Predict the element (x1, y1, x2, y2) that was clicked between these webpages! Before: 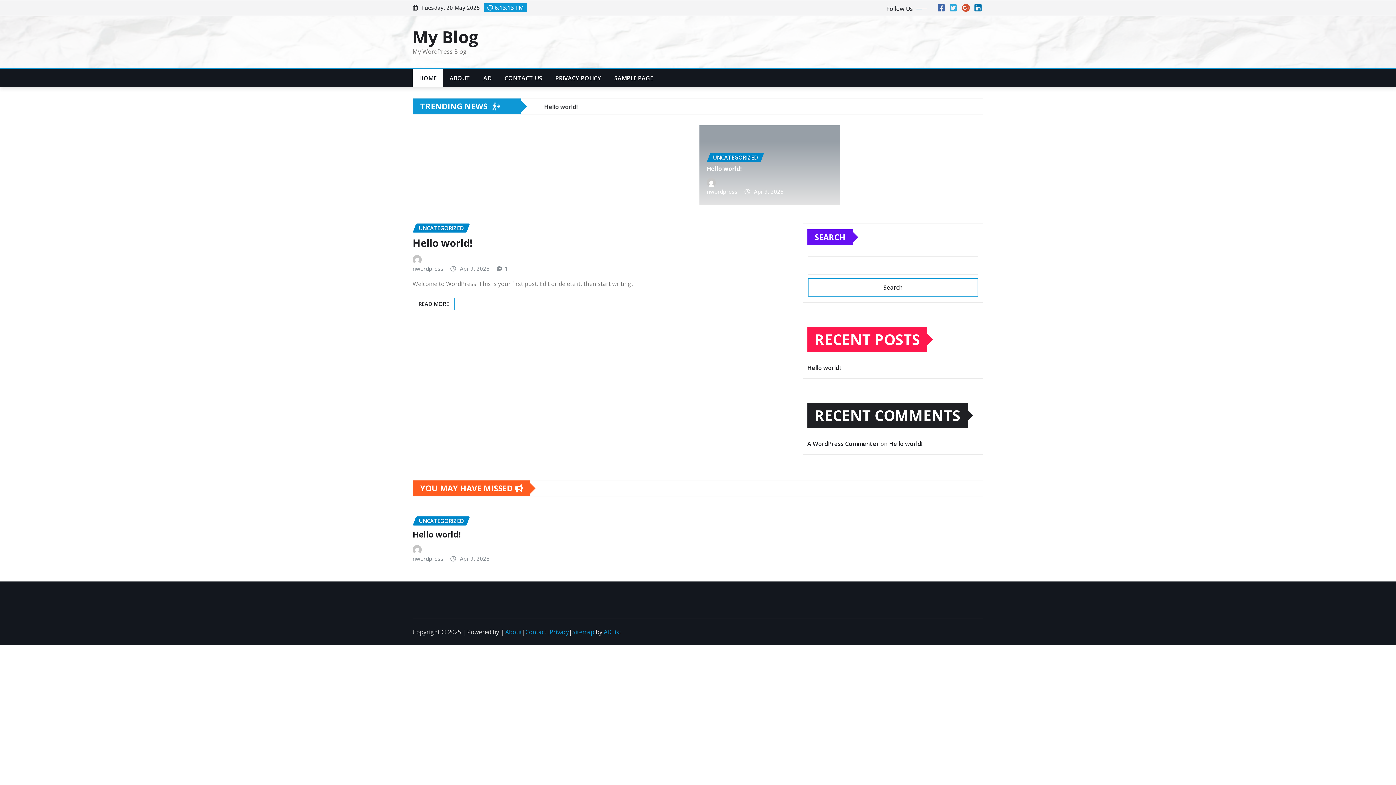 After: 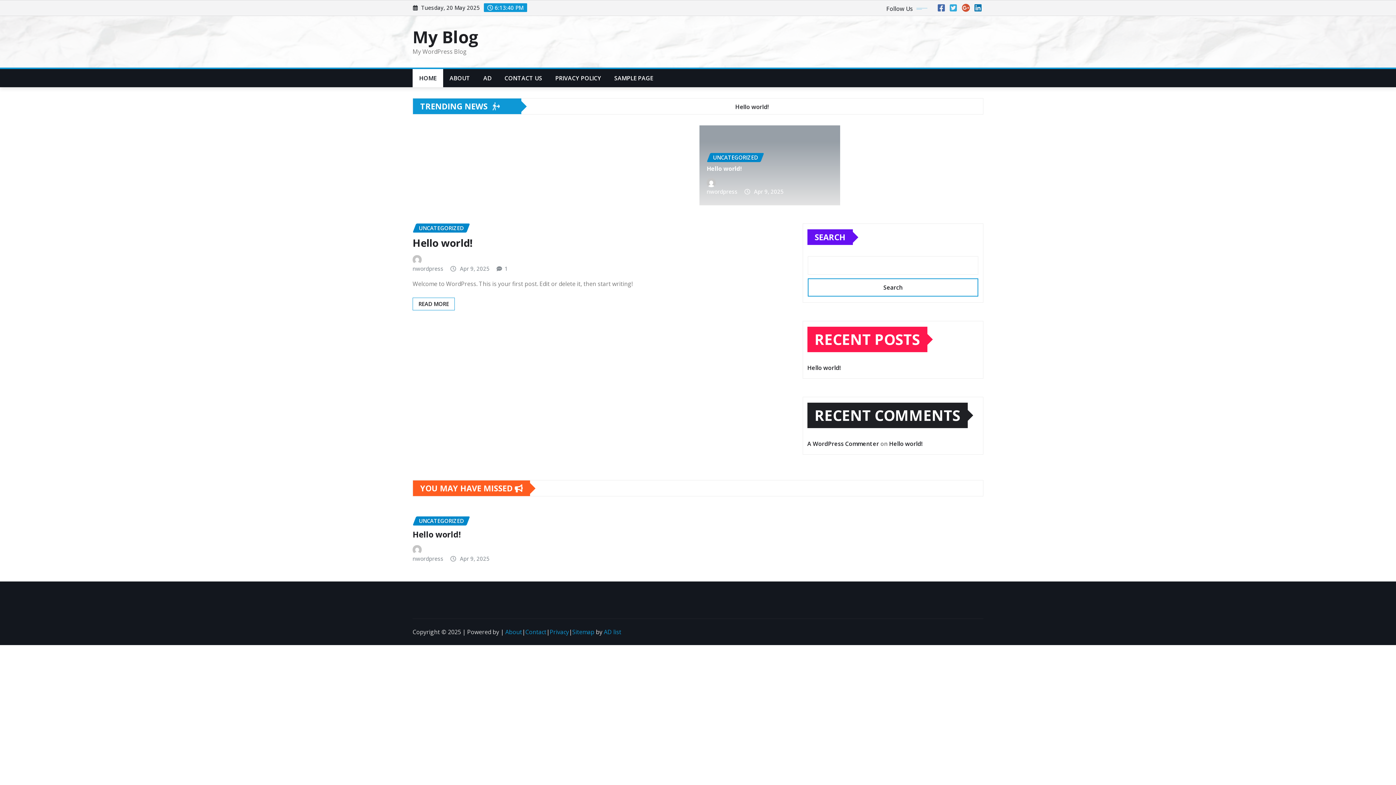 Action: label: Sitemap bbox: (572, 628, 594, 636)